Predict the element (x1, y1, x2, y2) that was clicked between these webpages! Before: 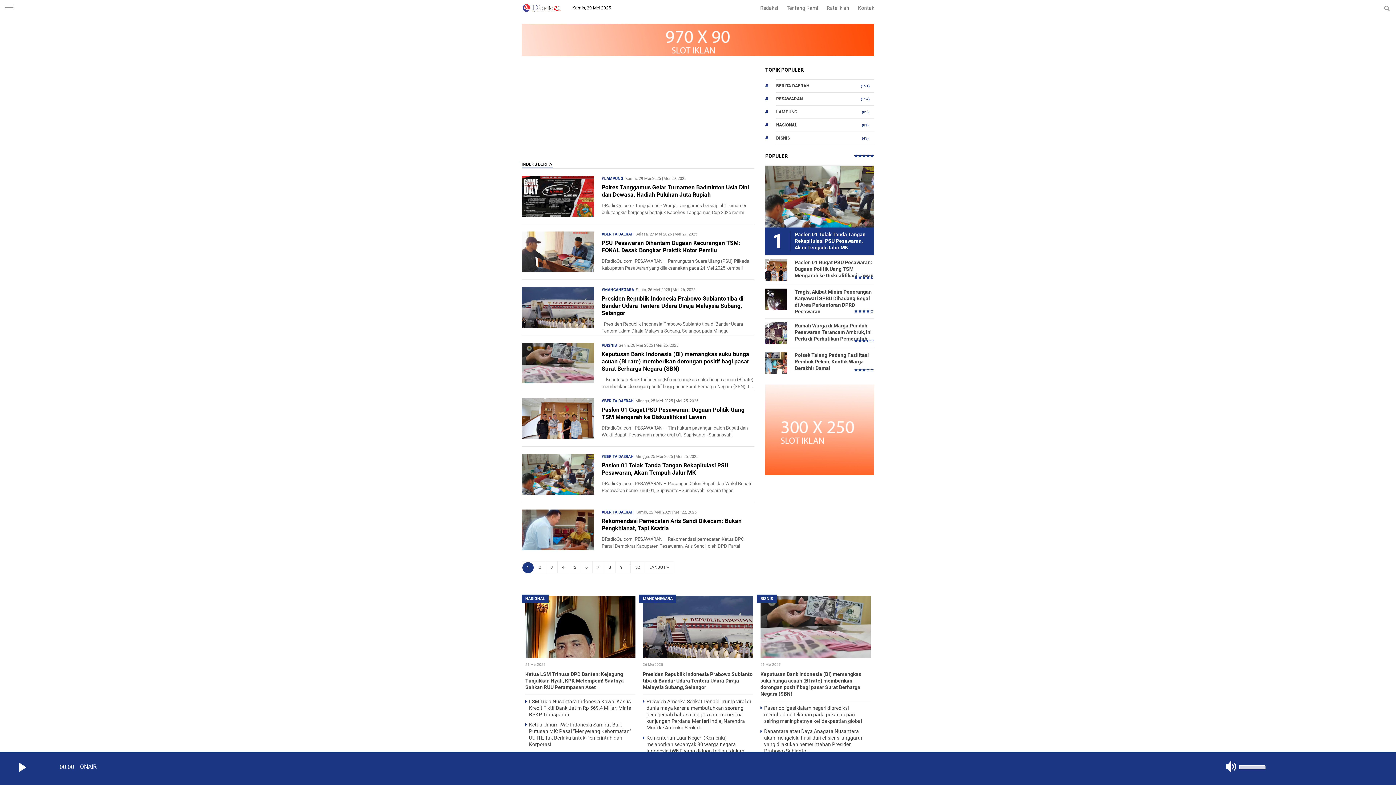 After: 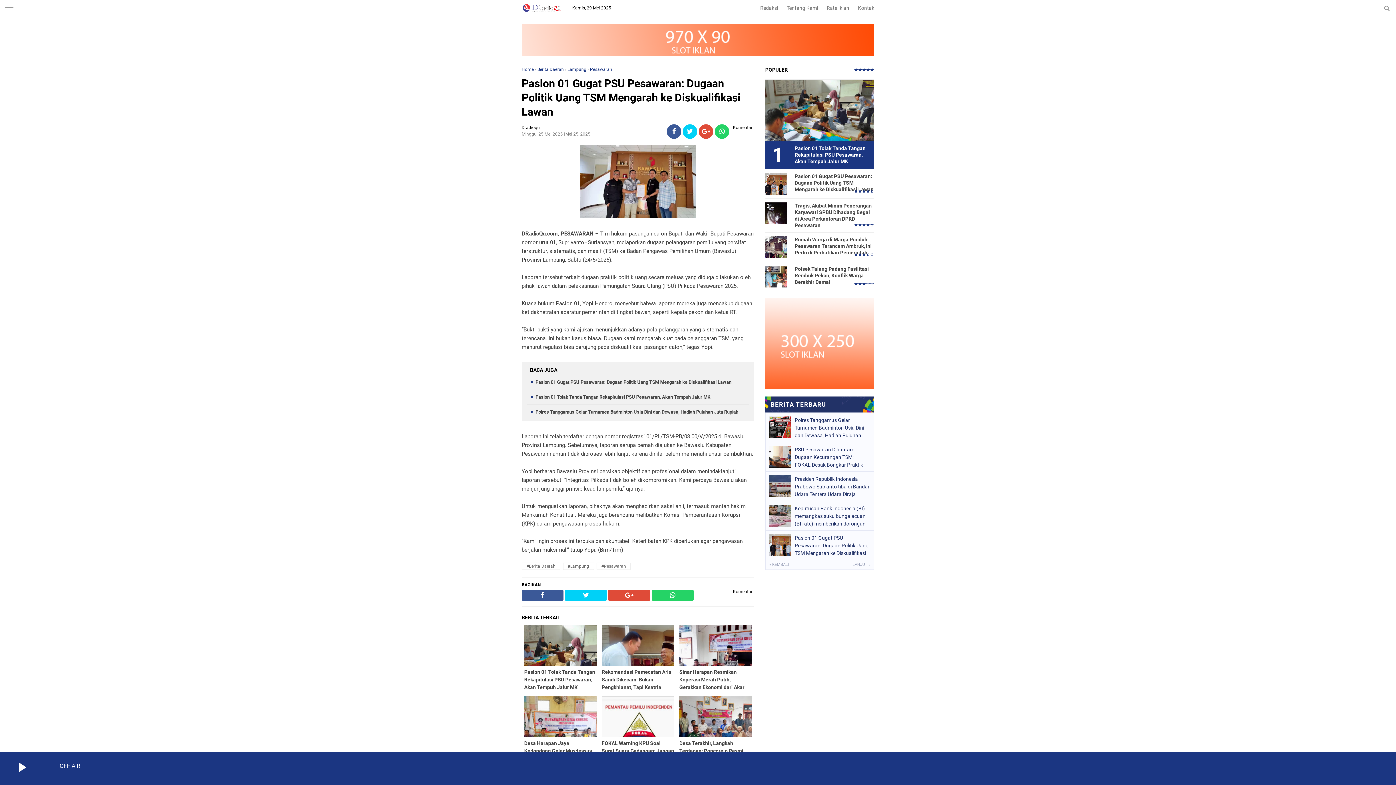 Action: bbox: (765, 259, 787, 280)